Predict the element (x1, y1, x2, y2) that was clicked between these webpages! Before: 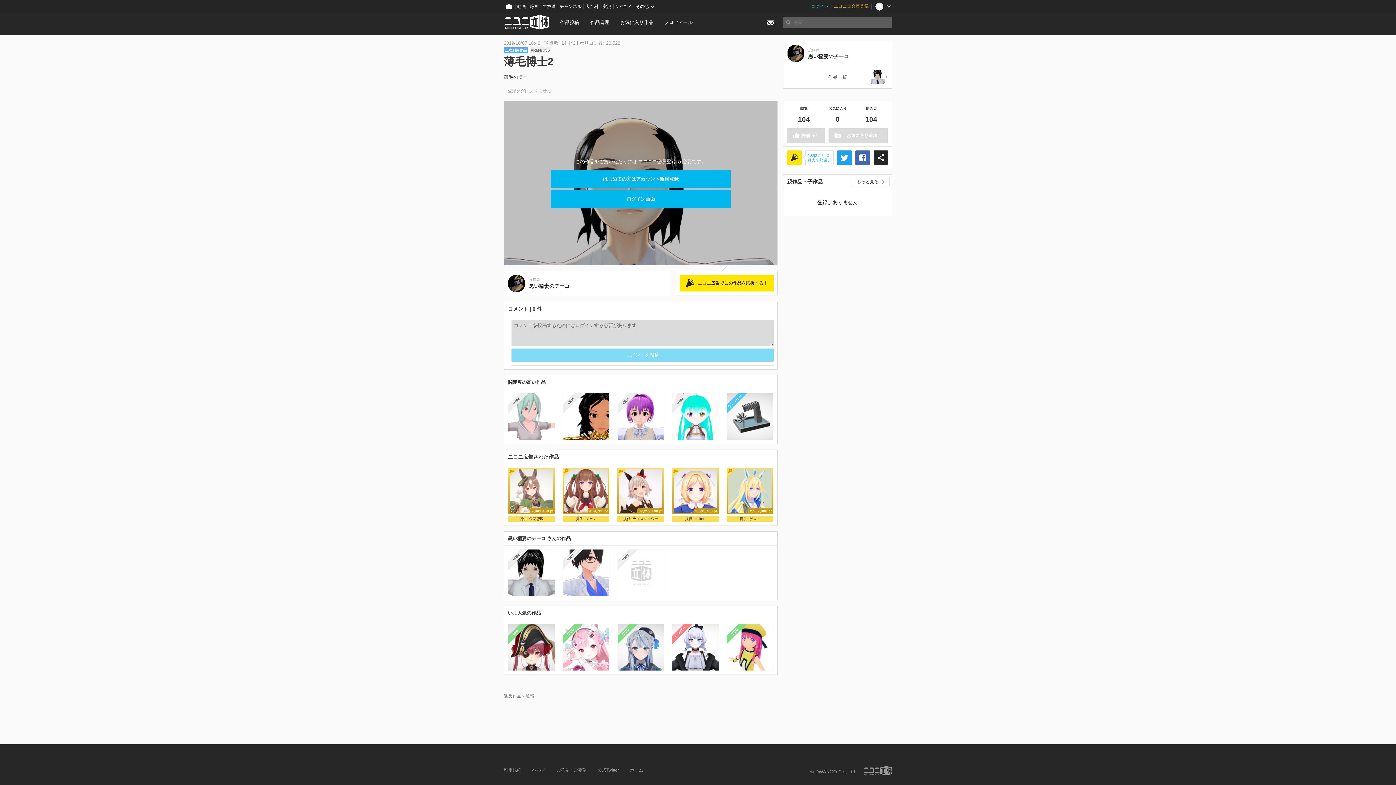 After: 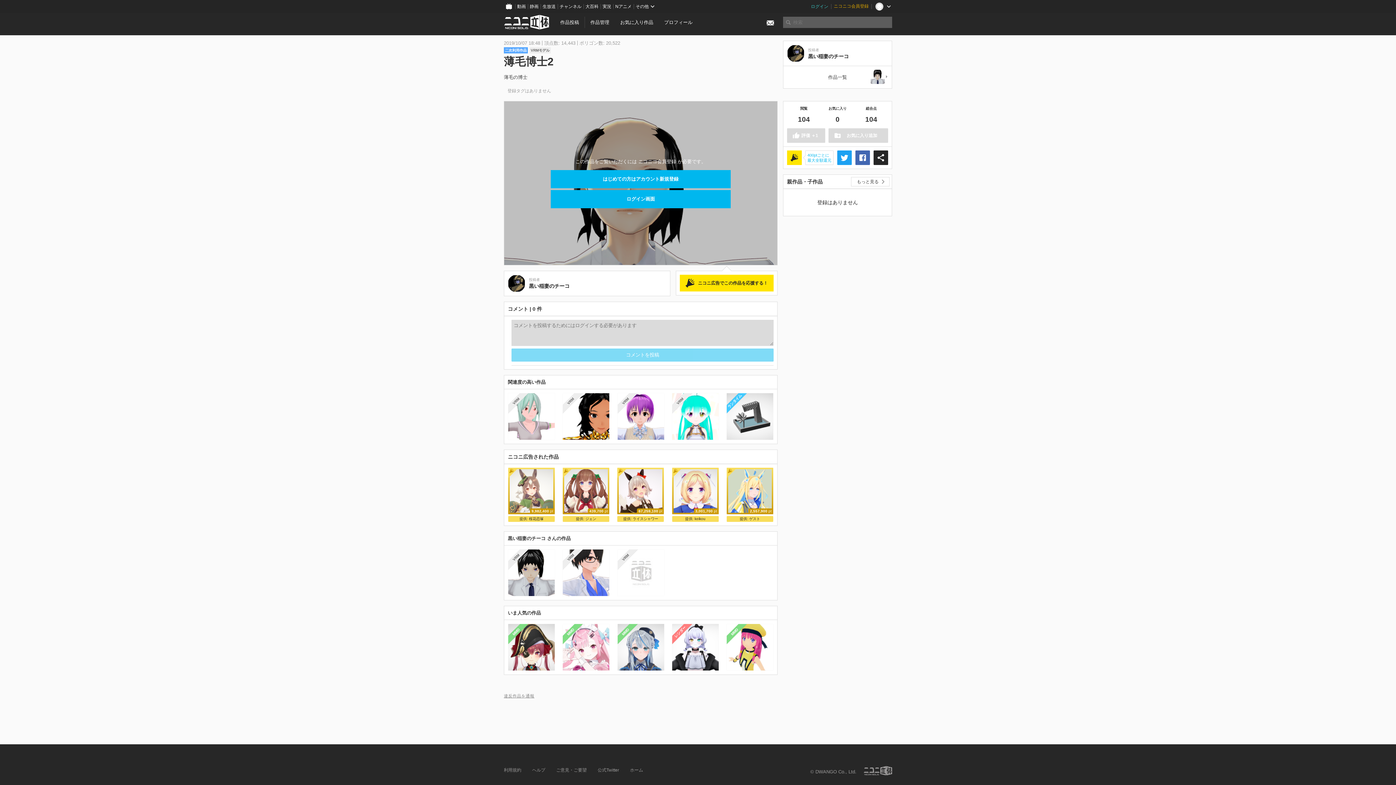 Action: bbox: (787, 150, 801, 165)